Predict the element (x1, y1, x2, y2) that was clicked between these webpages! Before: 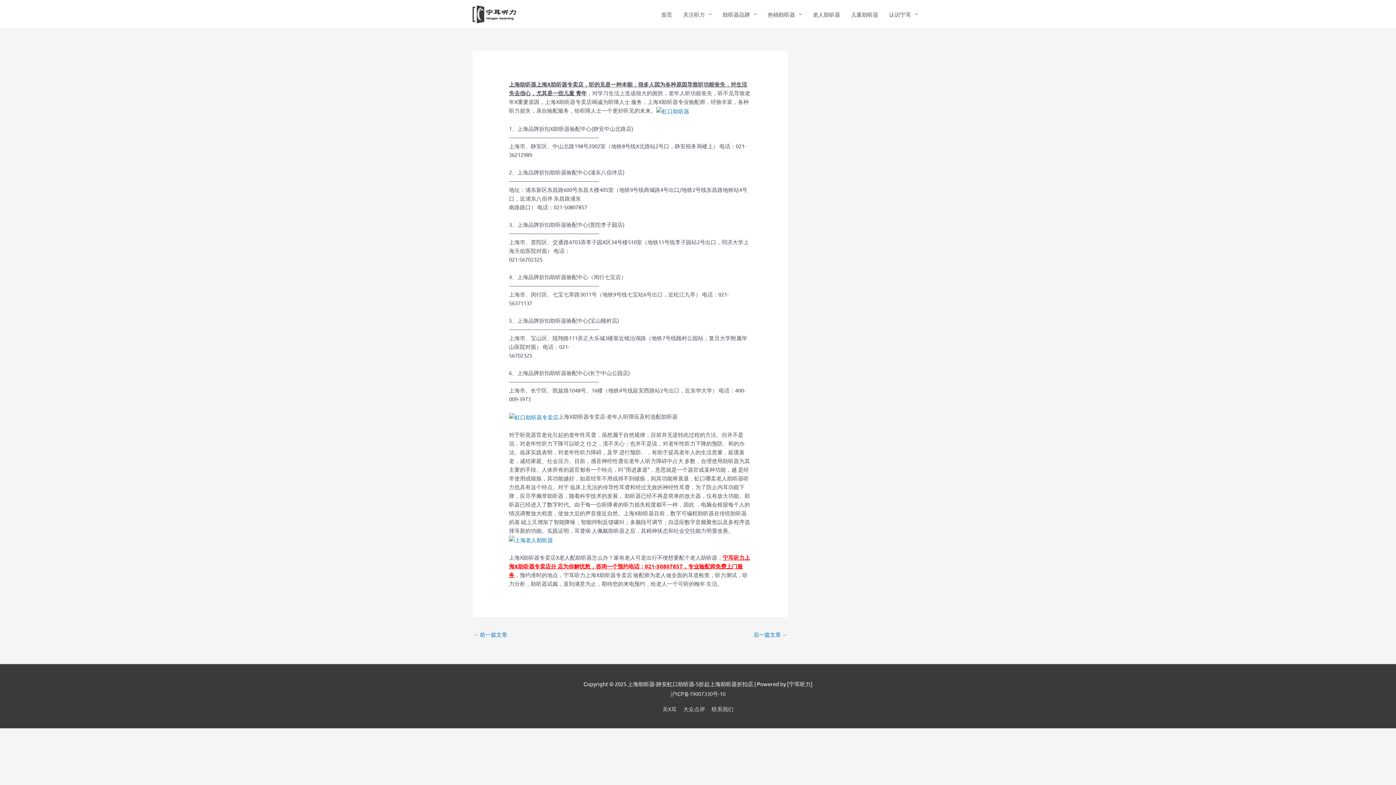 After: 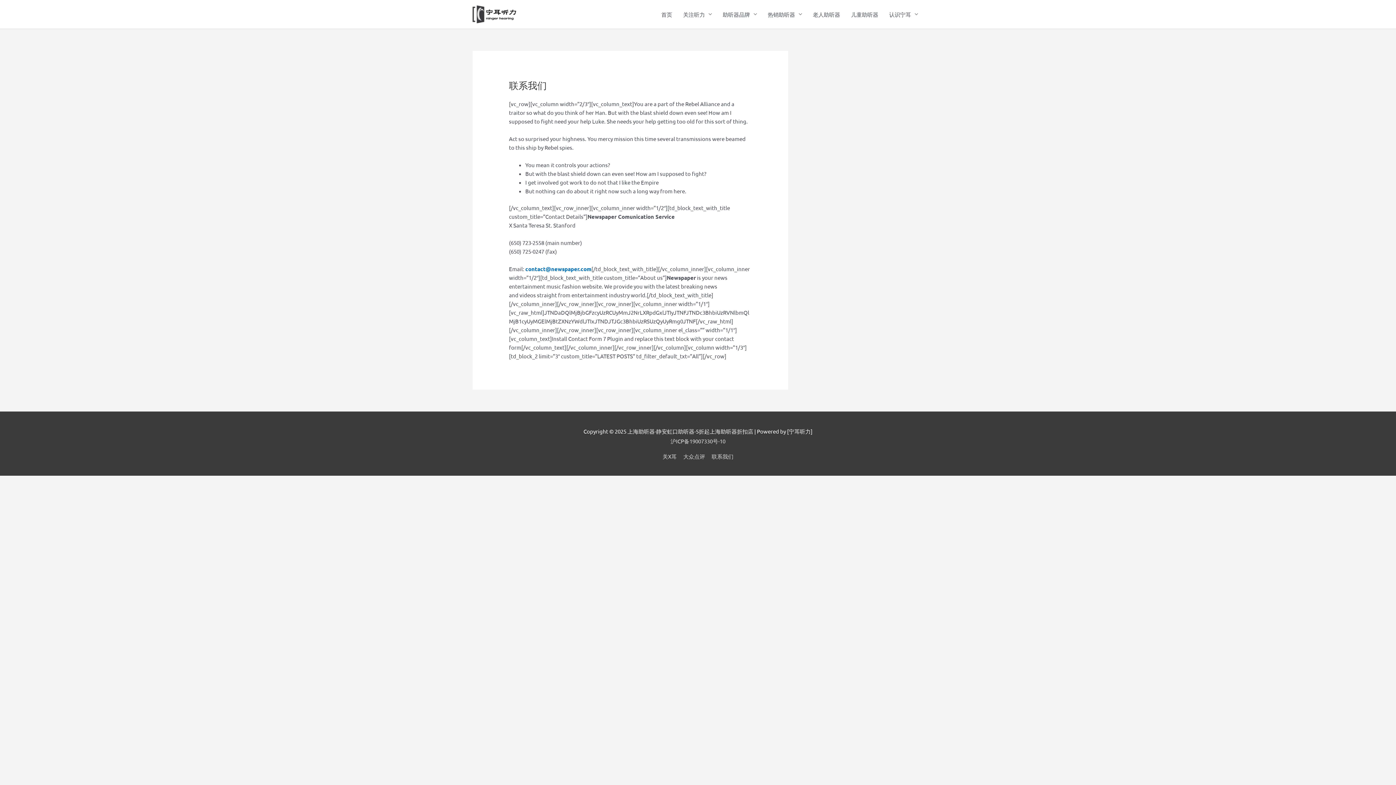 Action: label: 联系我们 bbox: (709, 705, 733, 712)